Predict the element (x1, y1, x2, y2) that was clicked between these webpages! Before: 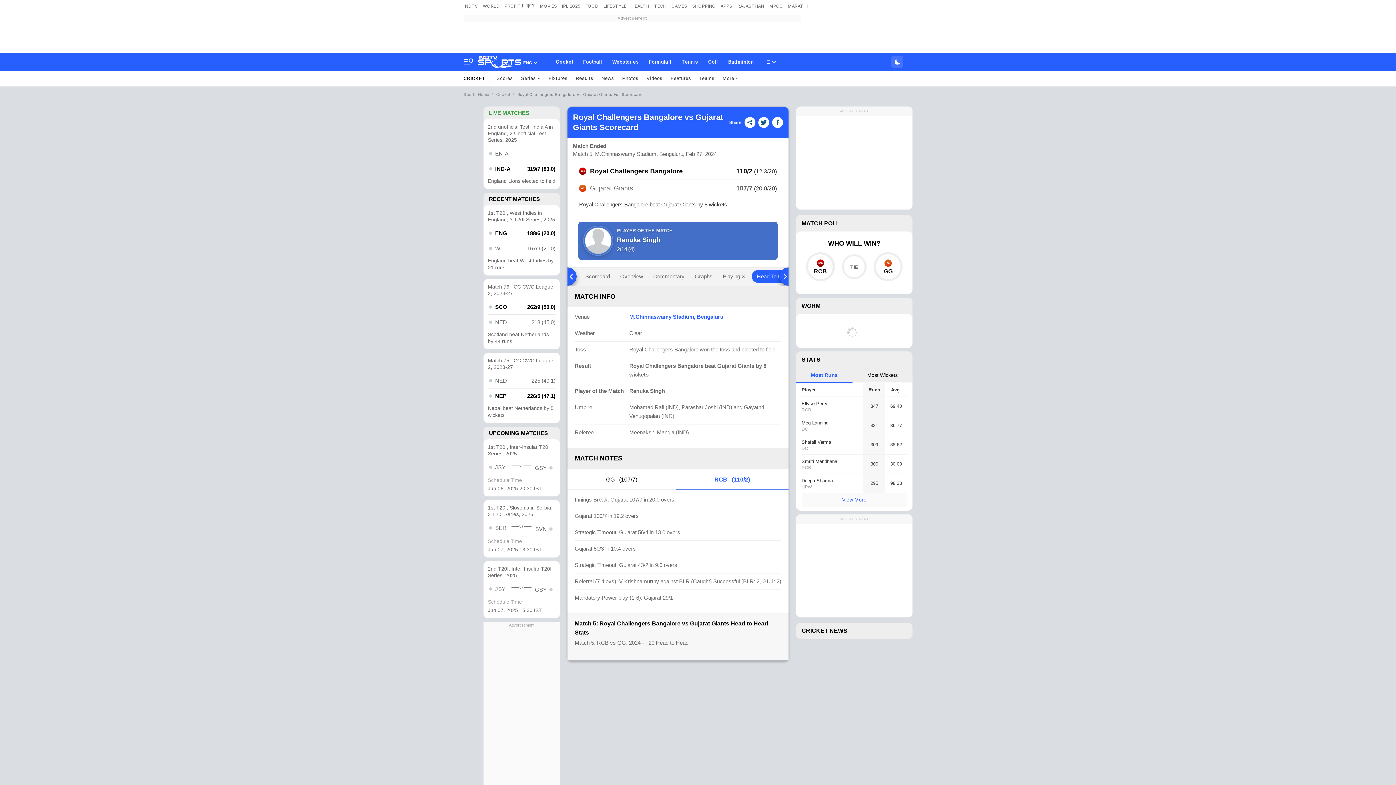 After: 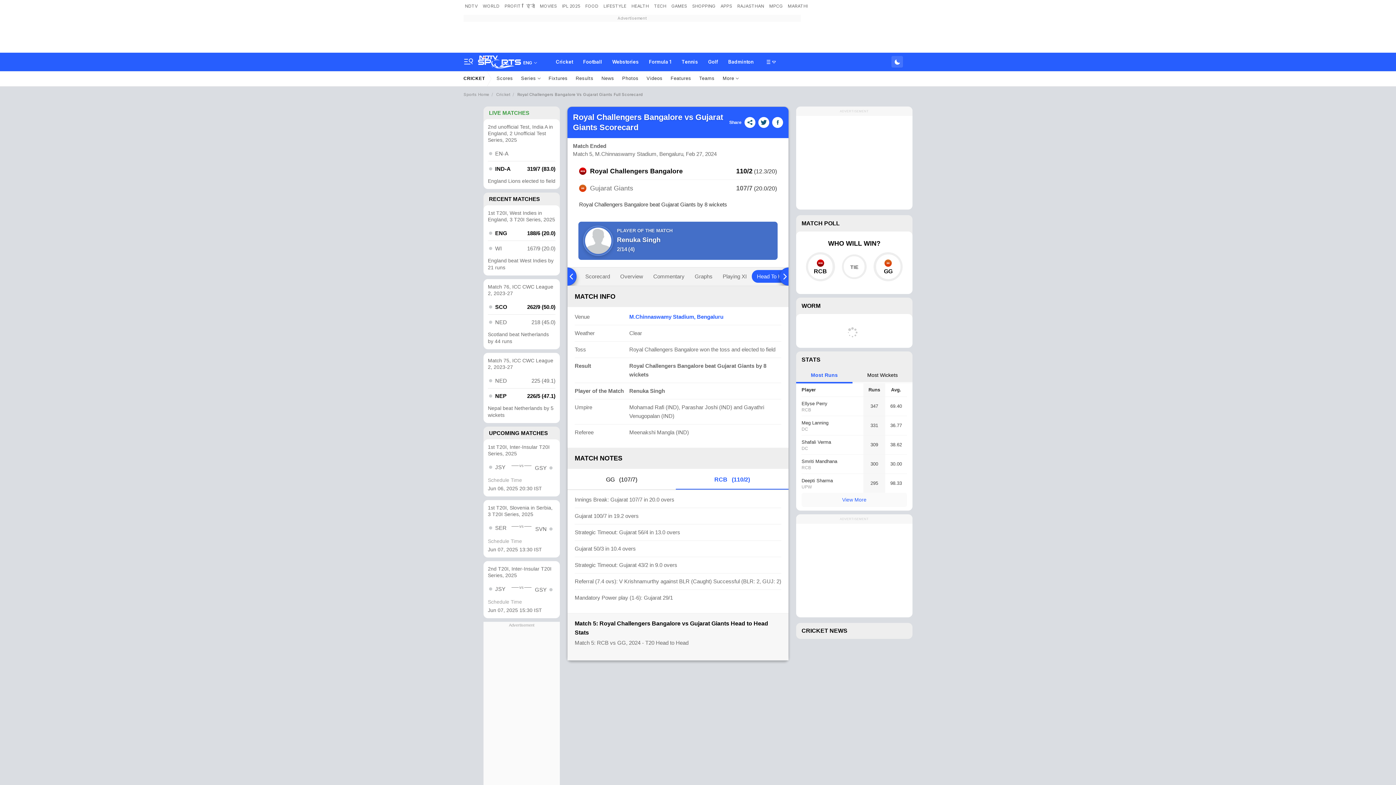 Action: label: Head To Head bbox: (752, 270, 796, 282)